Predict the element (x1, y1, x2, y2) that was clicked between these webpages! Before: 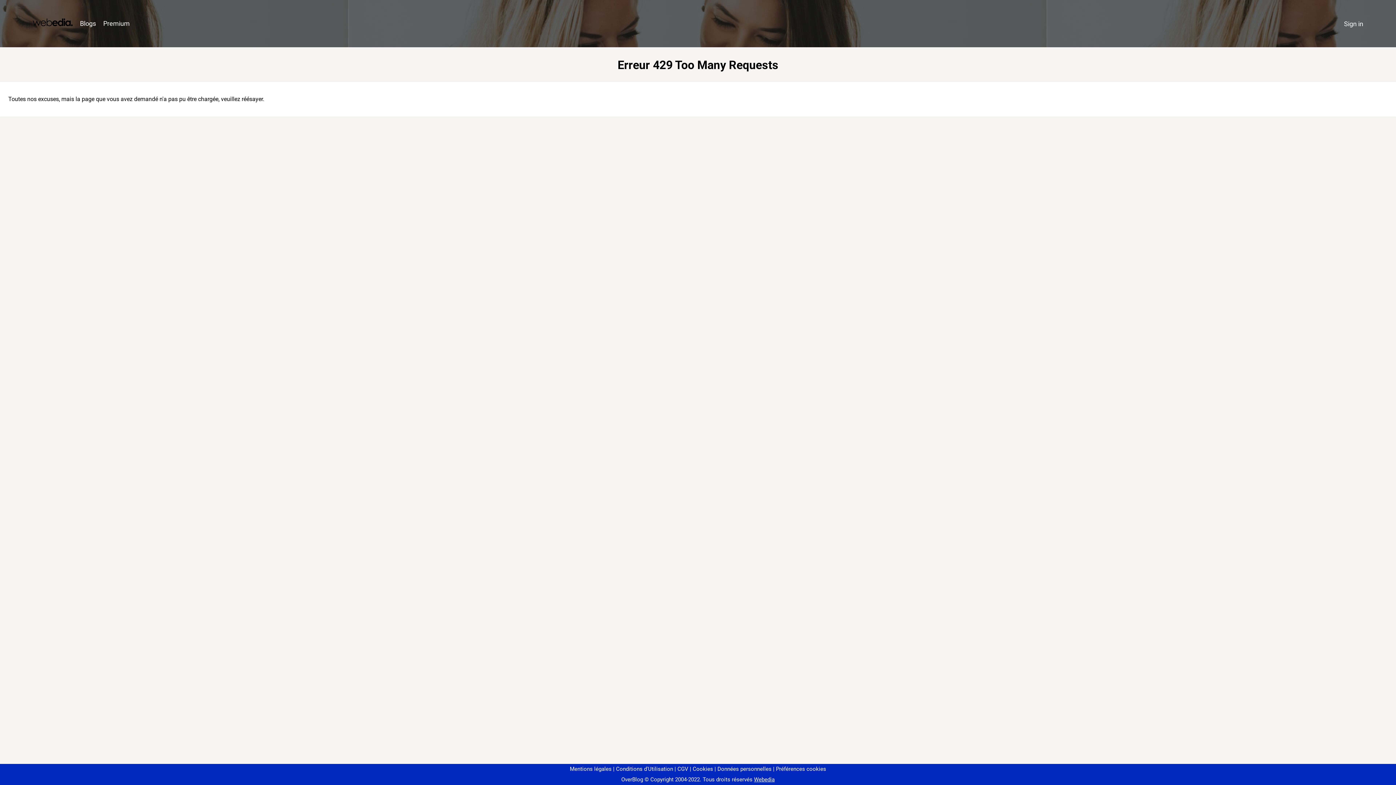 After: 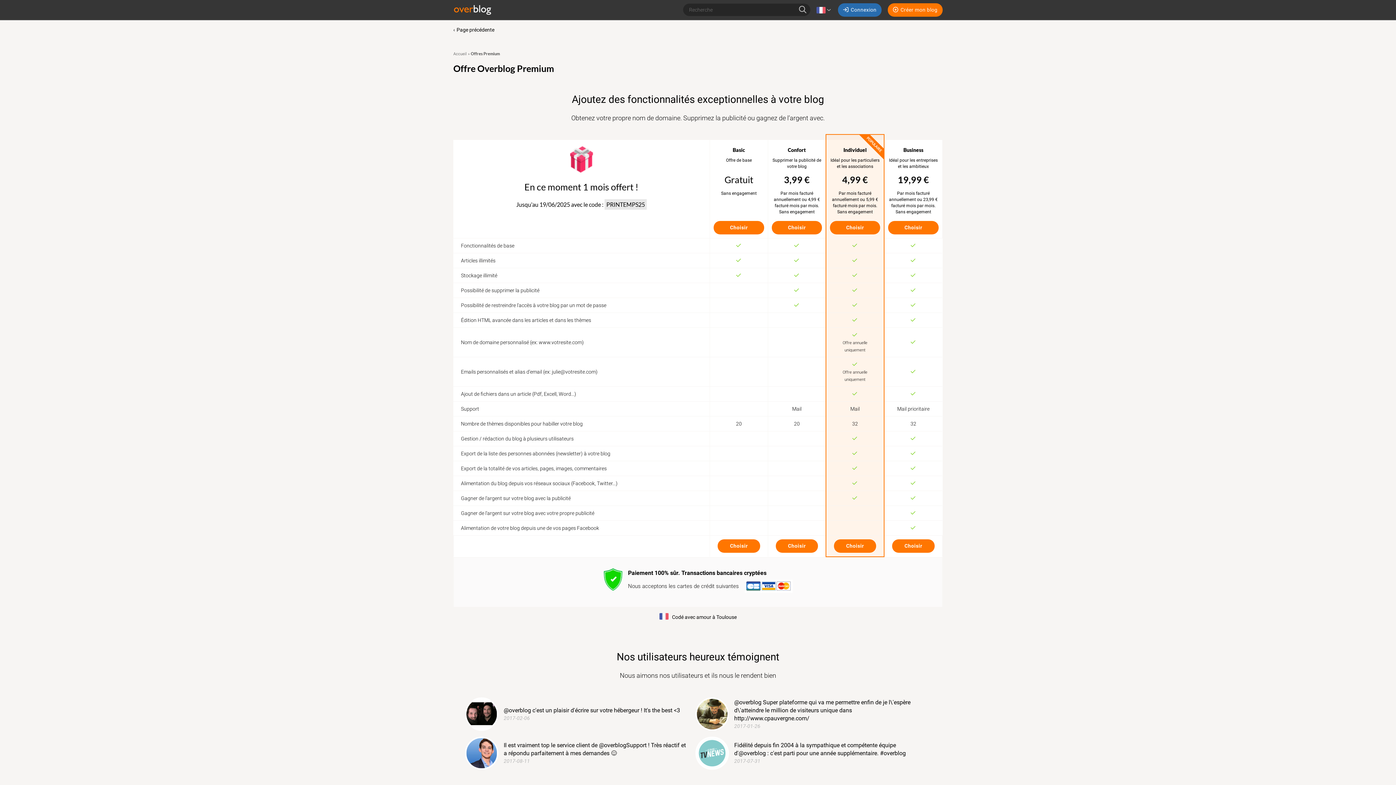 Action: label: Premium bbox: (99, 16, 133, 31)